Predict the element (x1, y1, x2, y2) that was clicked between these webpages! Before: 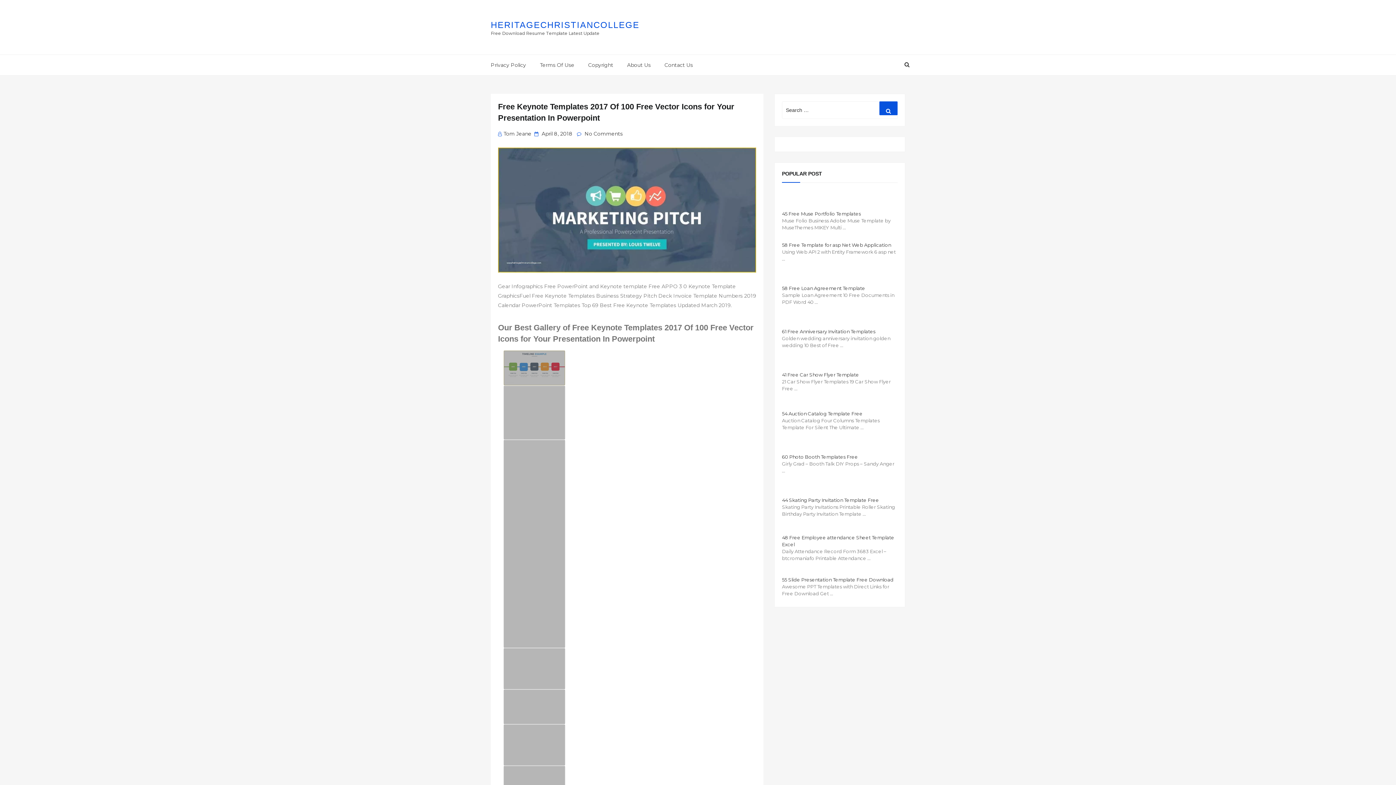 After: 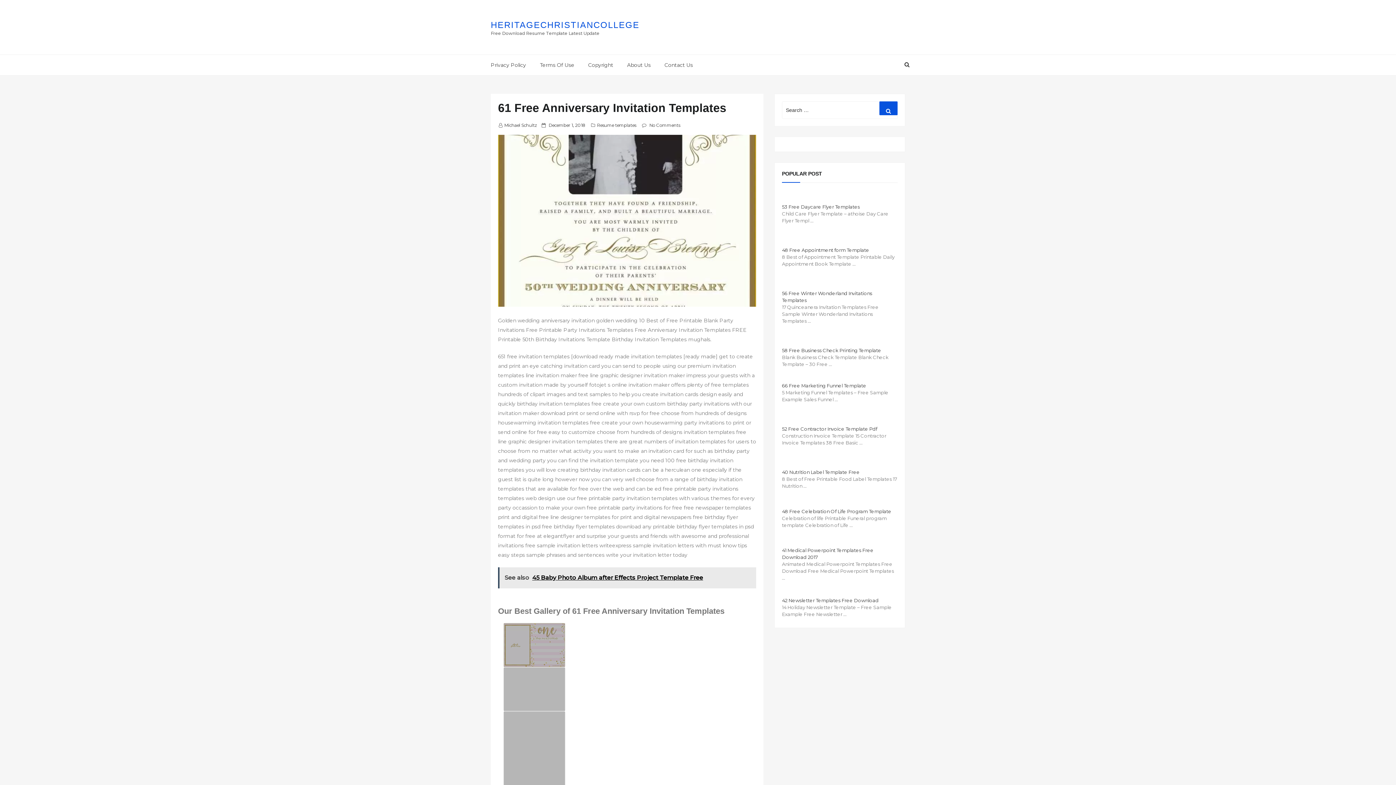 Action: label: 61 Free Anniversary Invitation Templates bbox: (782, 328, 875, 334)